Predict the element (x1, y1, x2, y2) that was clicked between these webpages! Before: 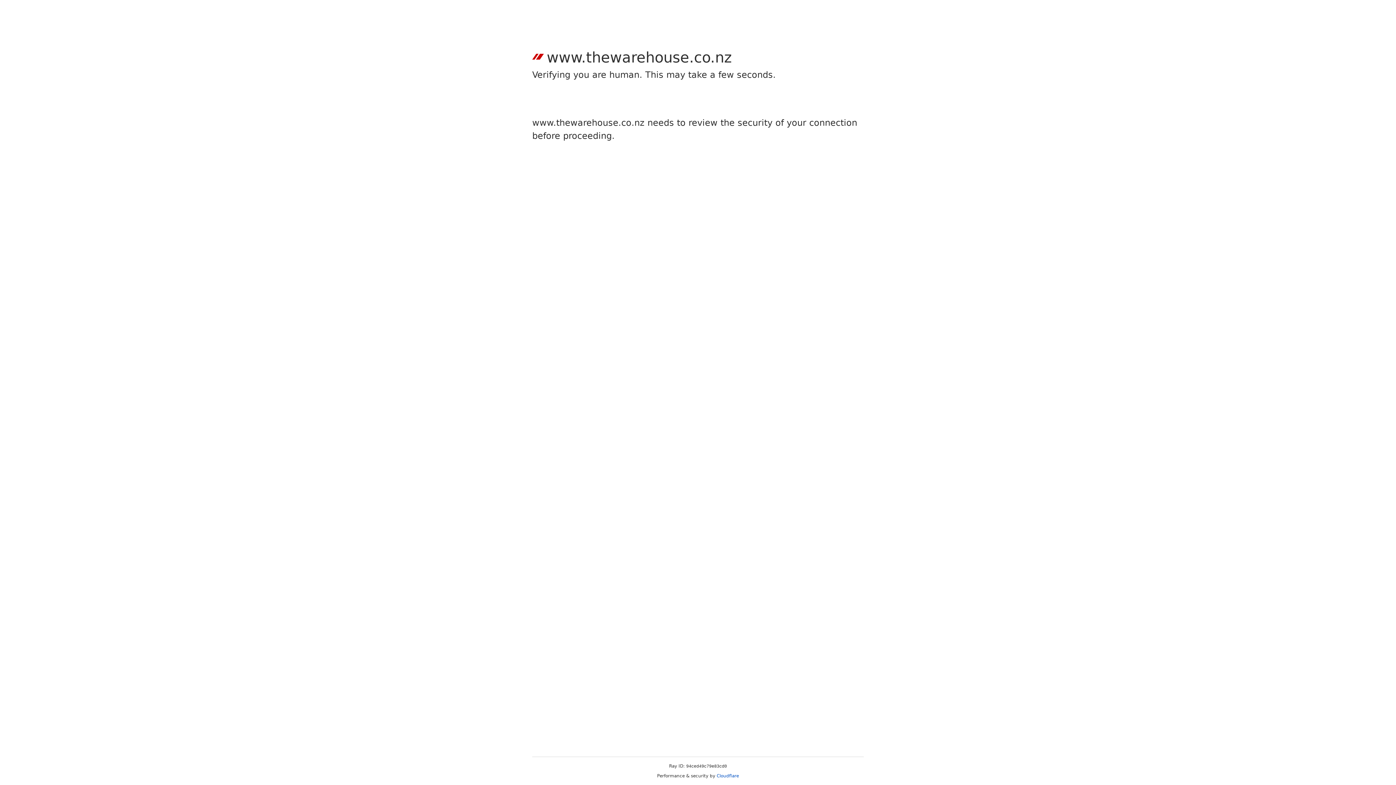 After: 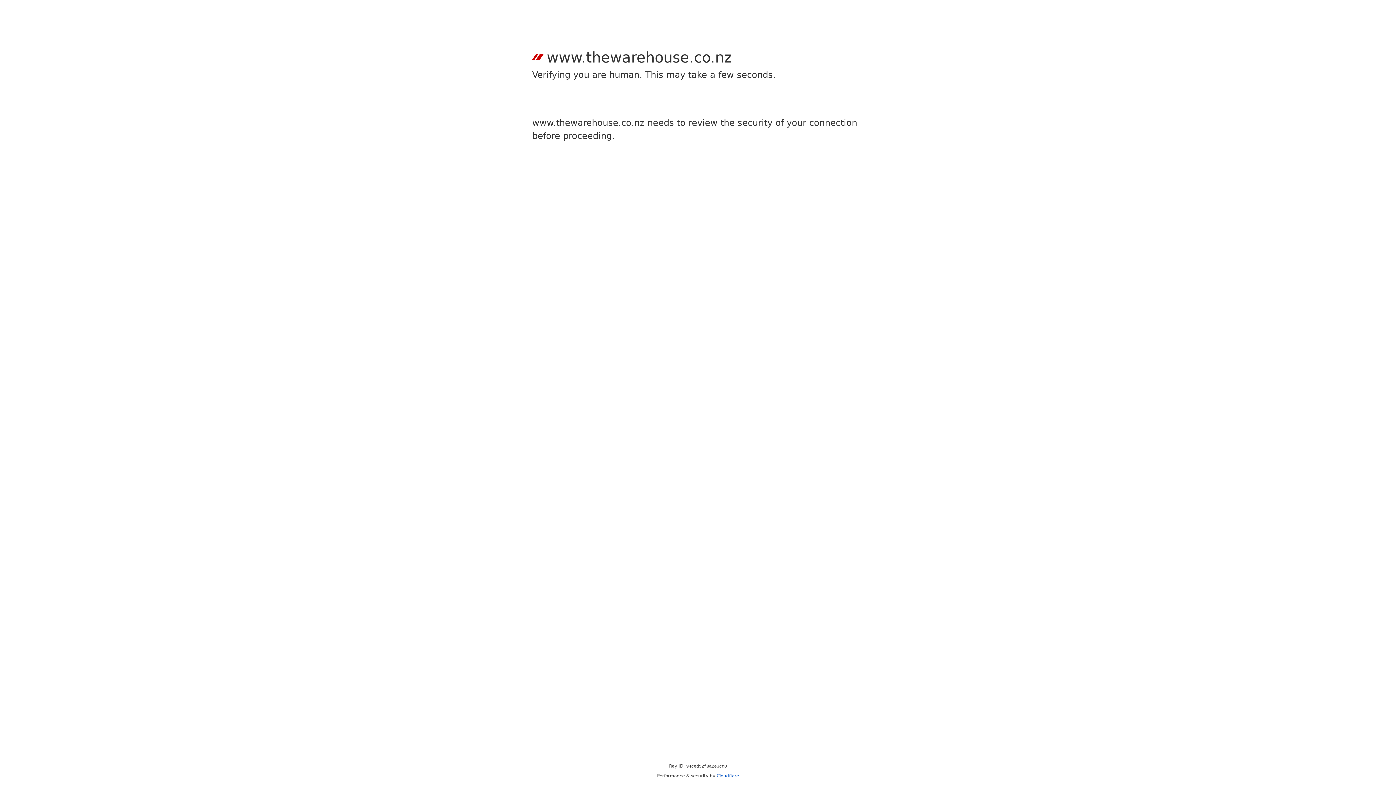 Action: label: Cloudflare bbox: (716, 773, 739, 778)